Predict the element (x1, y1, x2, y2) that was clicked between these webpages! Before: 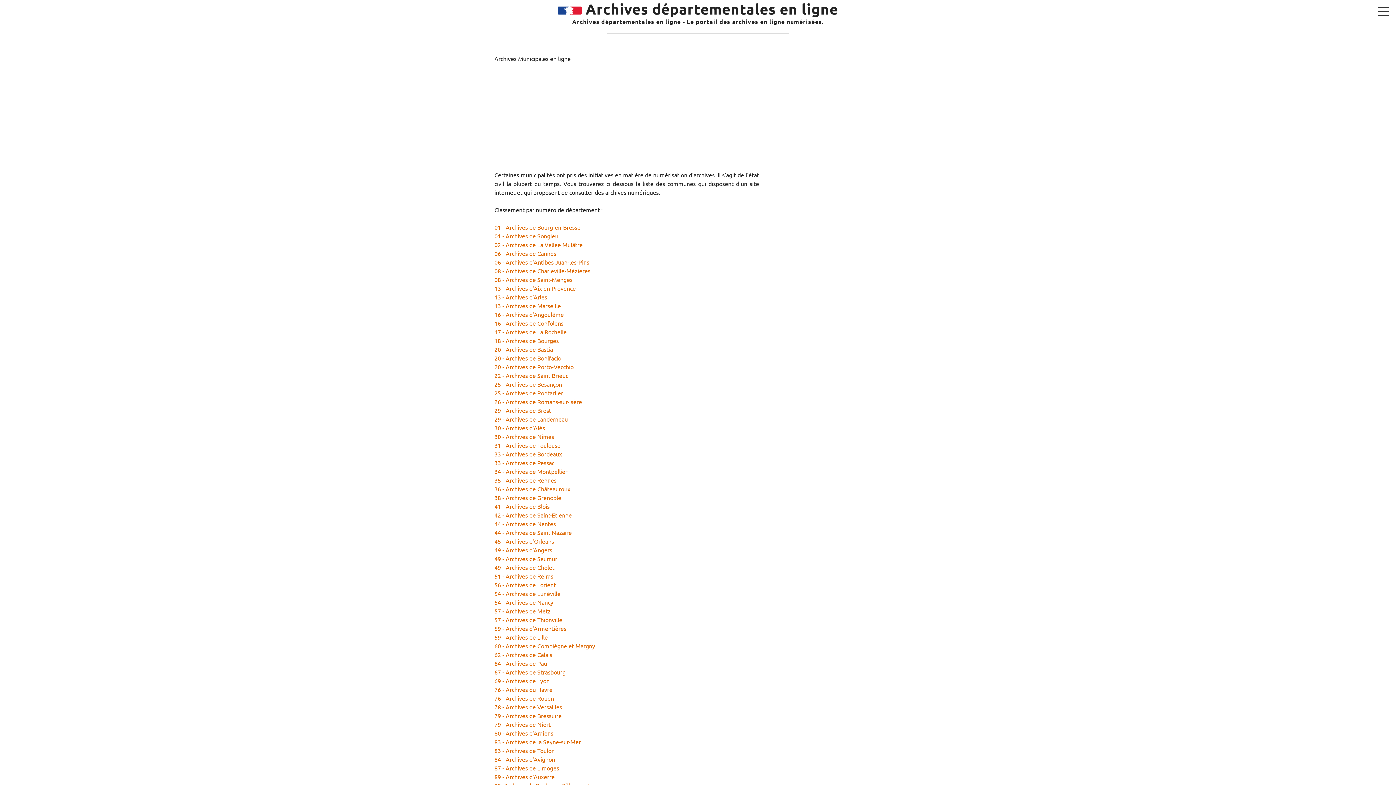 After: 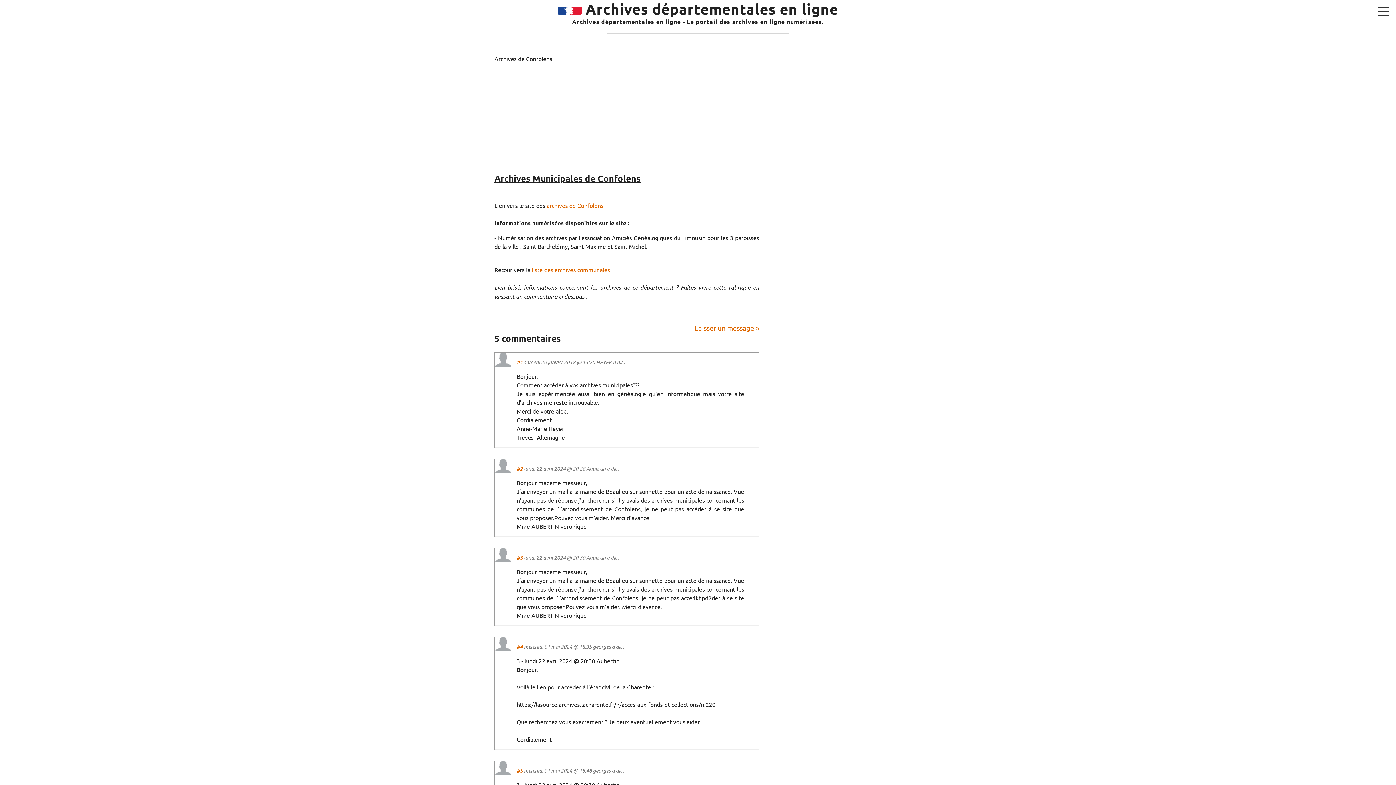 Action: bbox: (494, 319, 563, 326) label: 16 - Archives de Confolens